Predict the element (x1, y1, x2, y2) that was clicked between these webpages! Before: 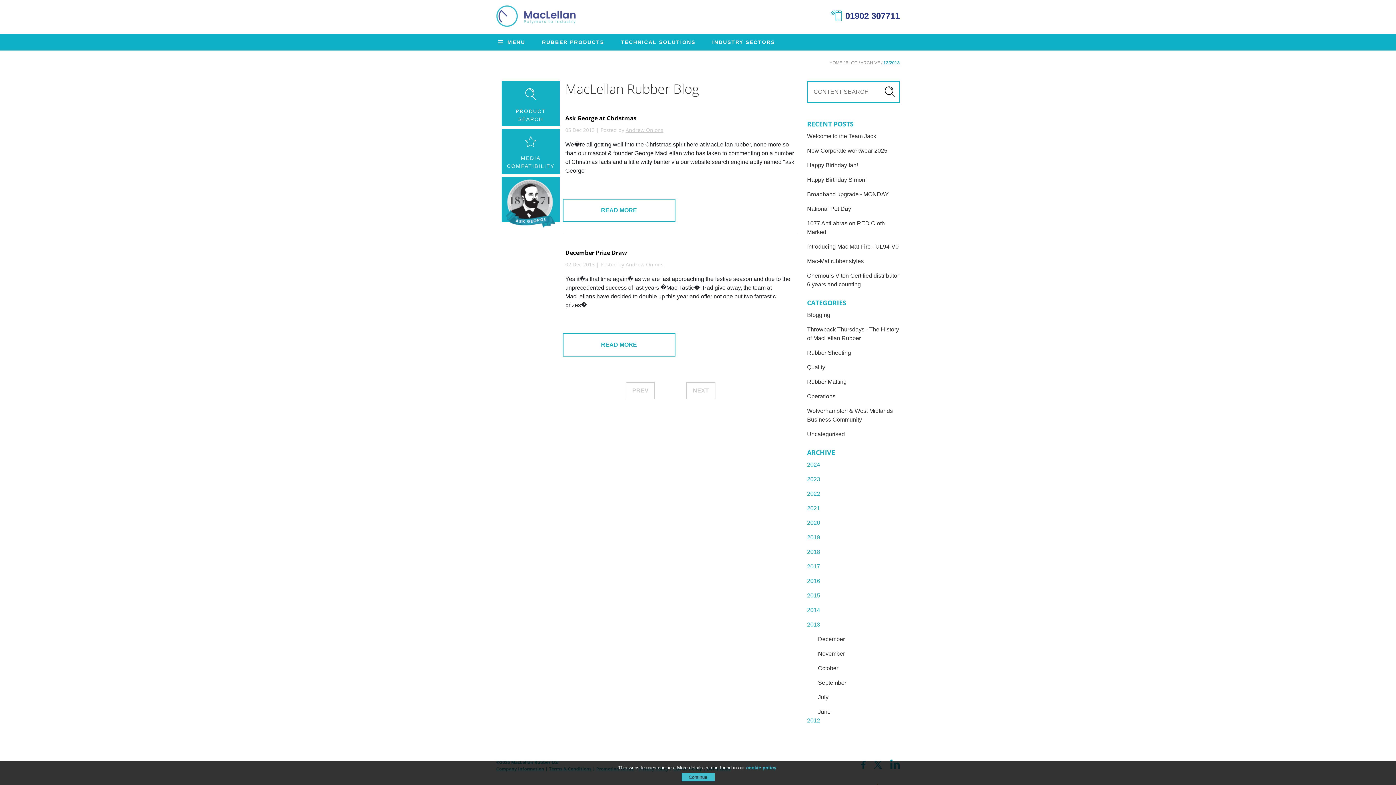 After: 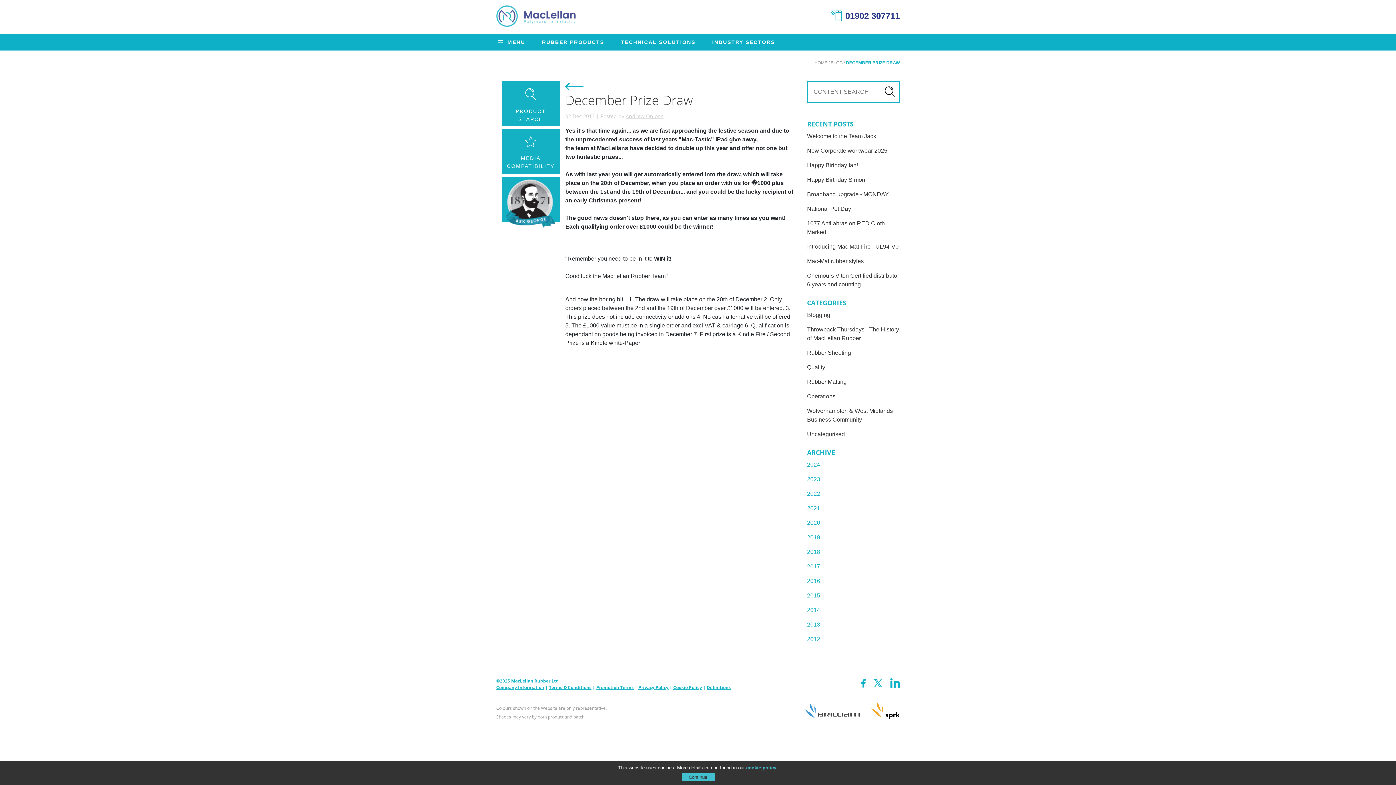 Action: bbox: (565, 248, 627, 256) label: December Prize Draw